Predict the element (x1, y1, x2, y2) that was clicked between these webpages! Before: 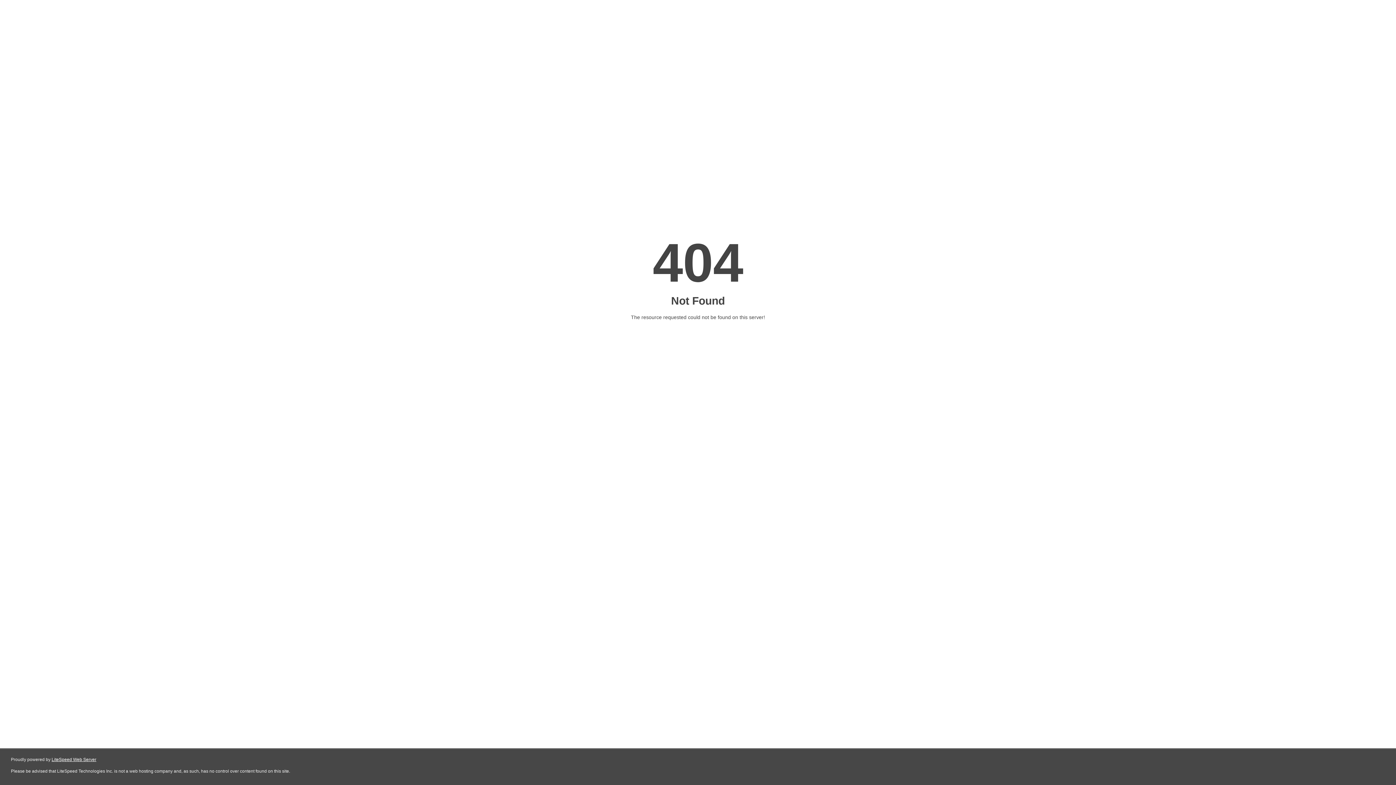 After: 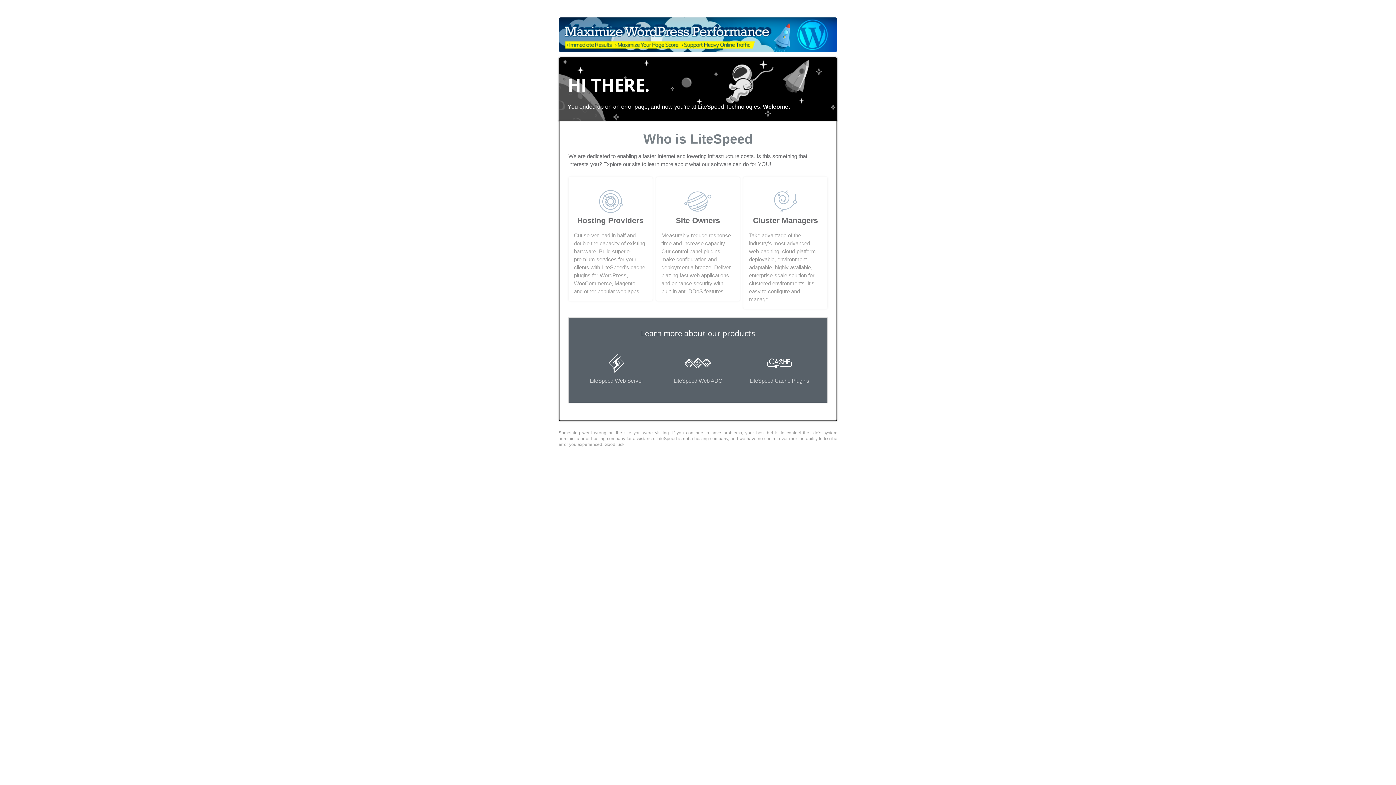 Action: bbox: (51, 757, 96, 762) label: LiteSpeed Web Server